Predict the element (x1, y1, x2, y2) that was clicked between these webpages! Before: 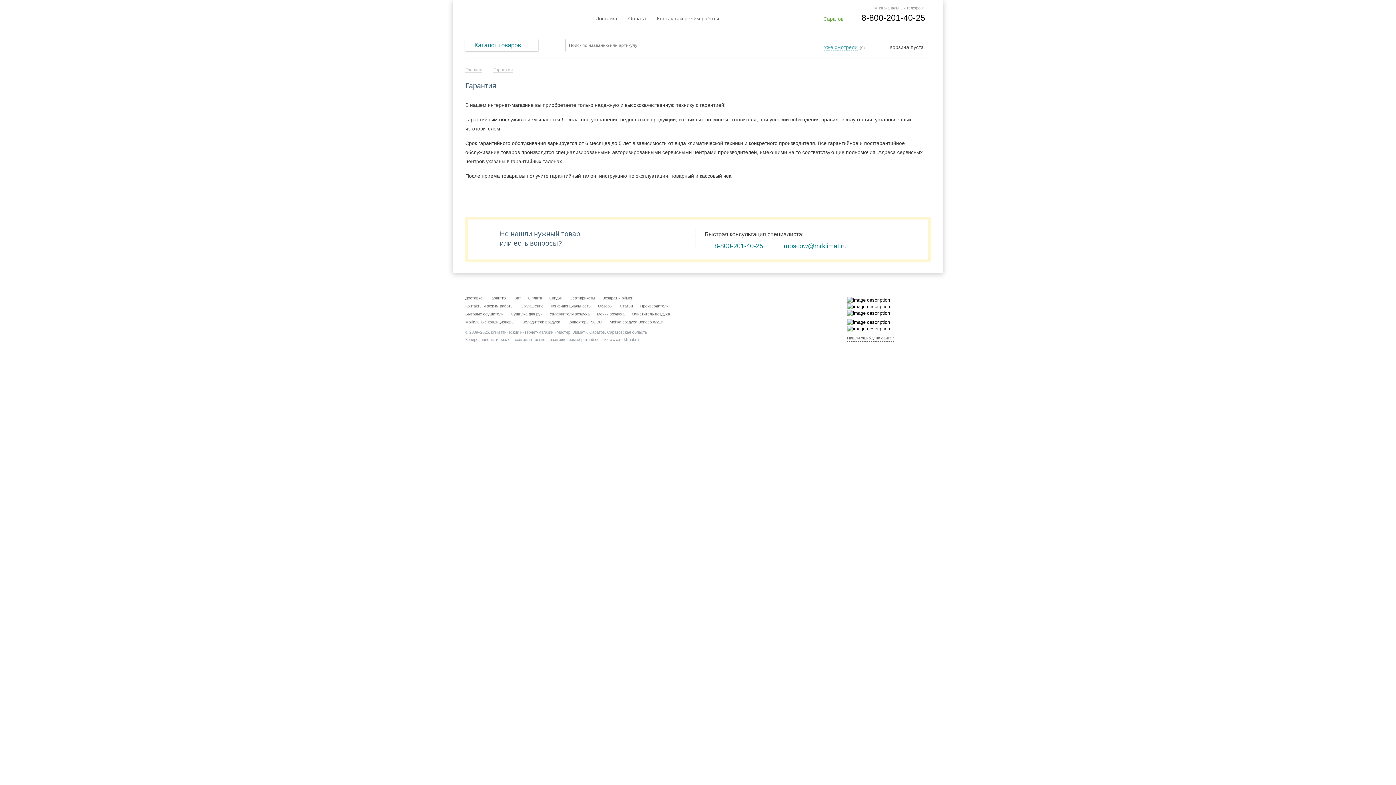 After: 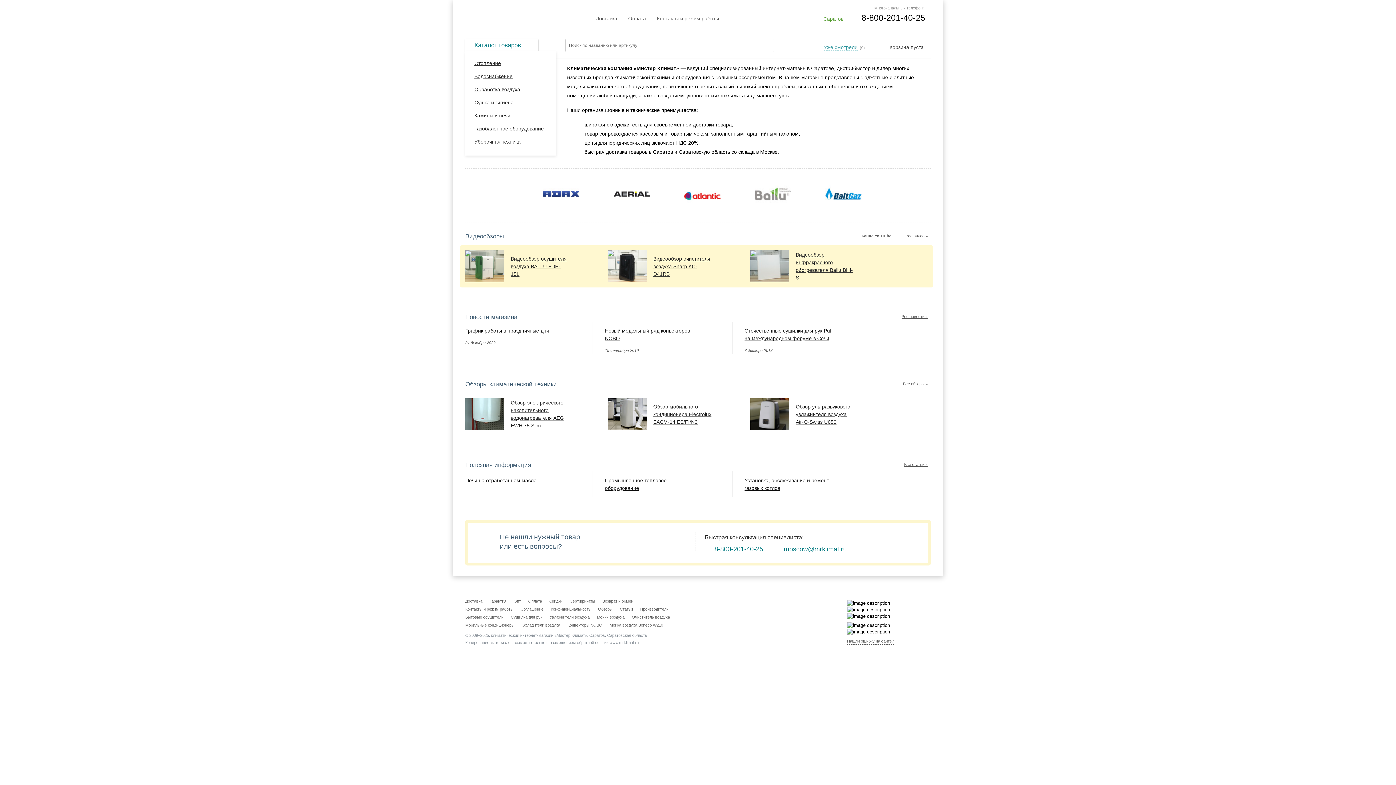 Action: bbox: (465, 67, 482, 72) label: Главная